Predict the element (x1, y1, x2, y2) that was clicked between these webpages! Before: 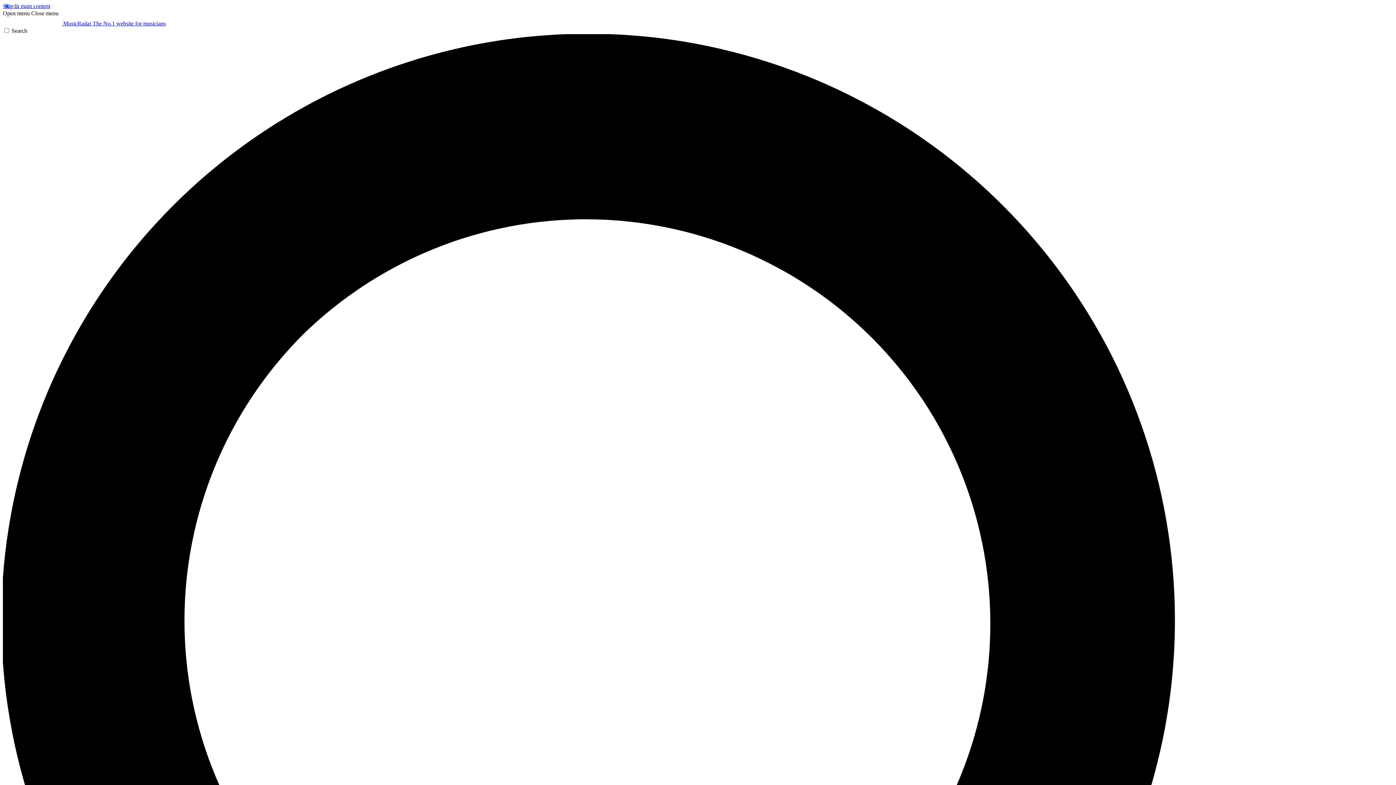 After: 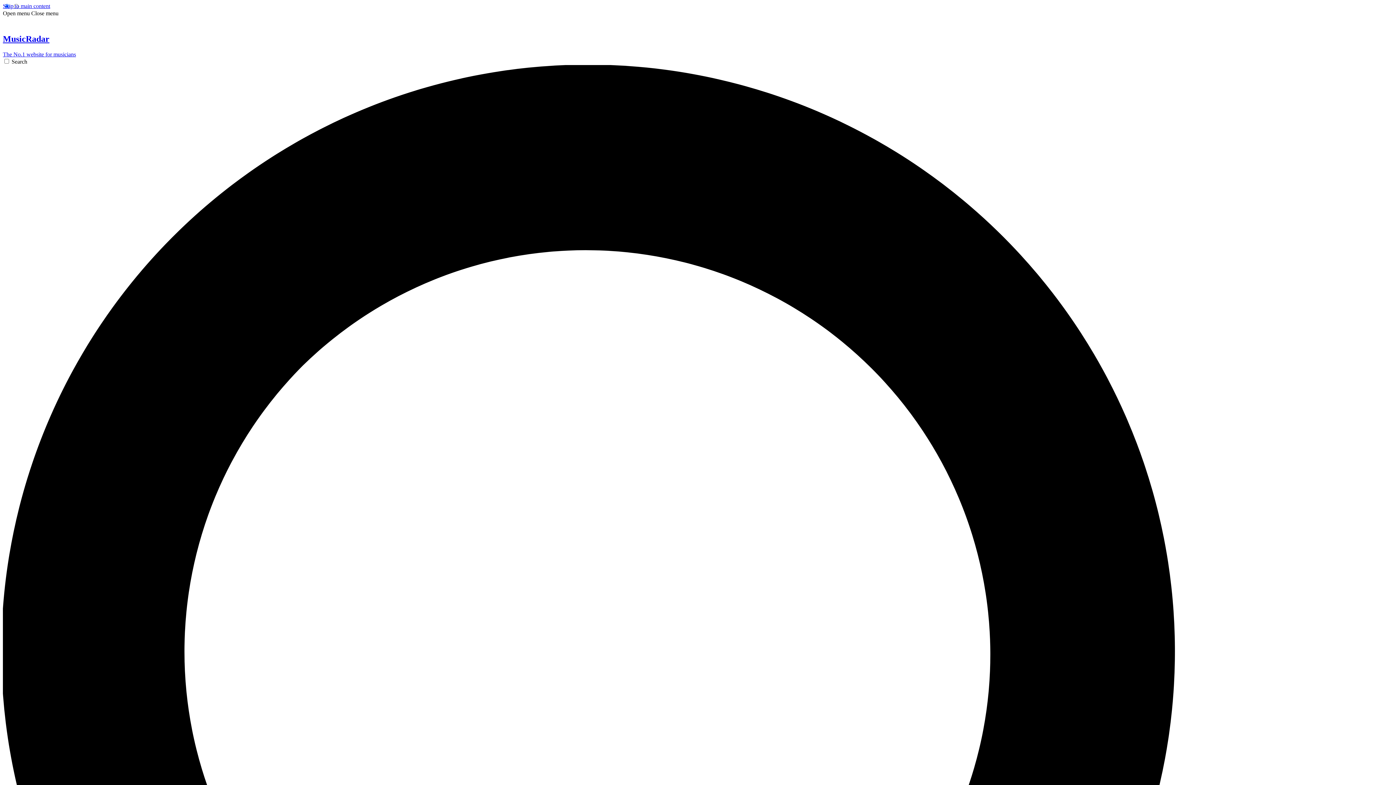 Action: bbox: (2, 20, 165, 26) label:  MusicRadar The No.1 website for musicians